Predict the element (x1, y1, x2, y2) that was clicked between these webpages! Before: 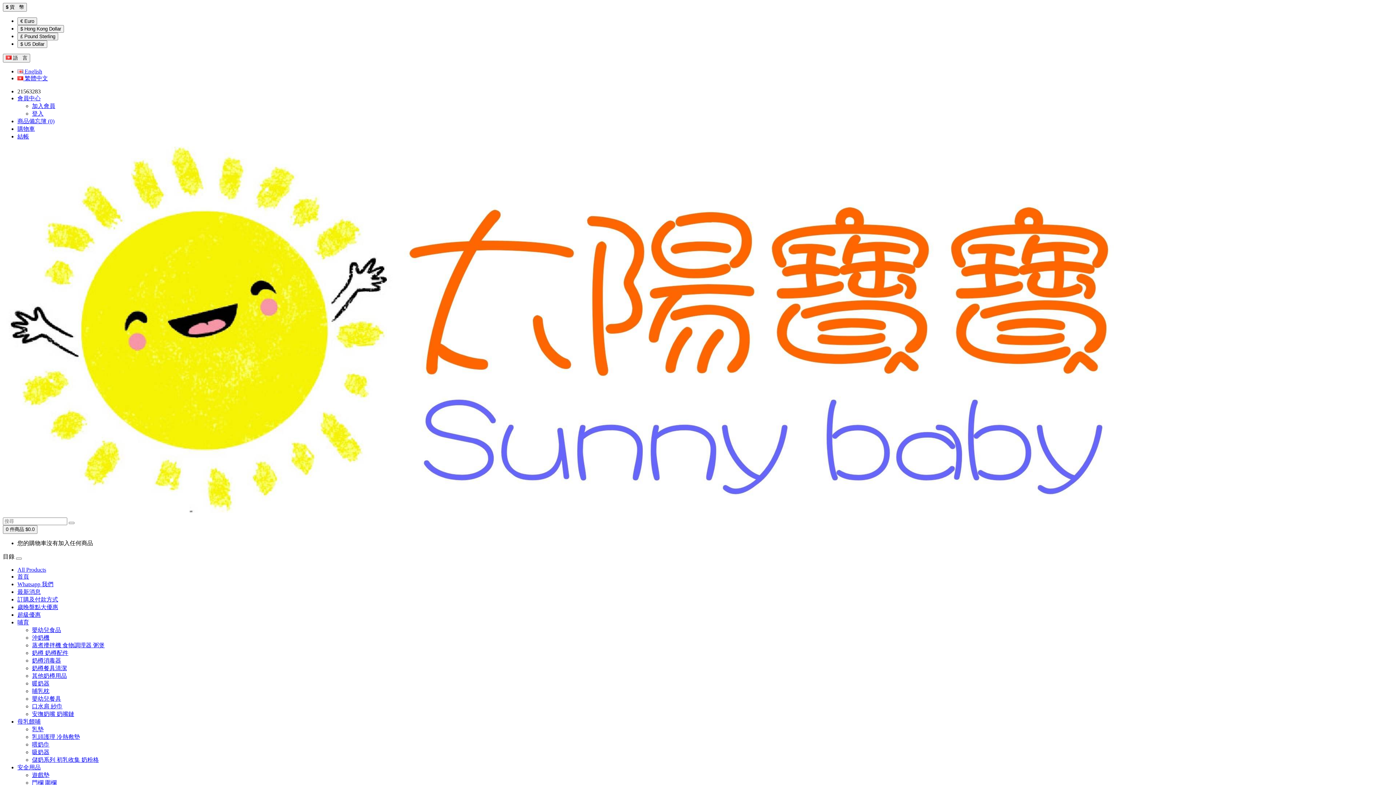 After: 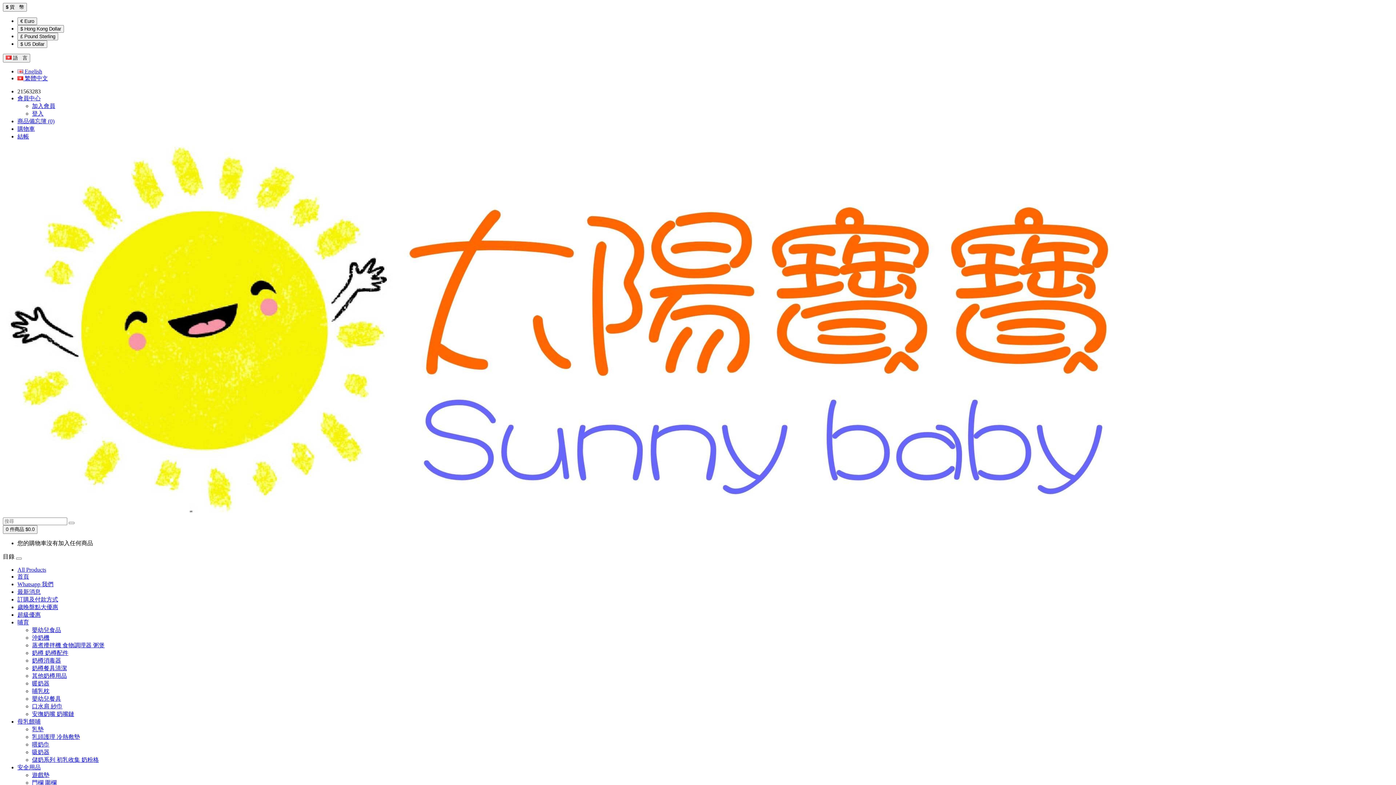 Action: label: 哺乳枕 bbox: (32, 688, 49, 694)